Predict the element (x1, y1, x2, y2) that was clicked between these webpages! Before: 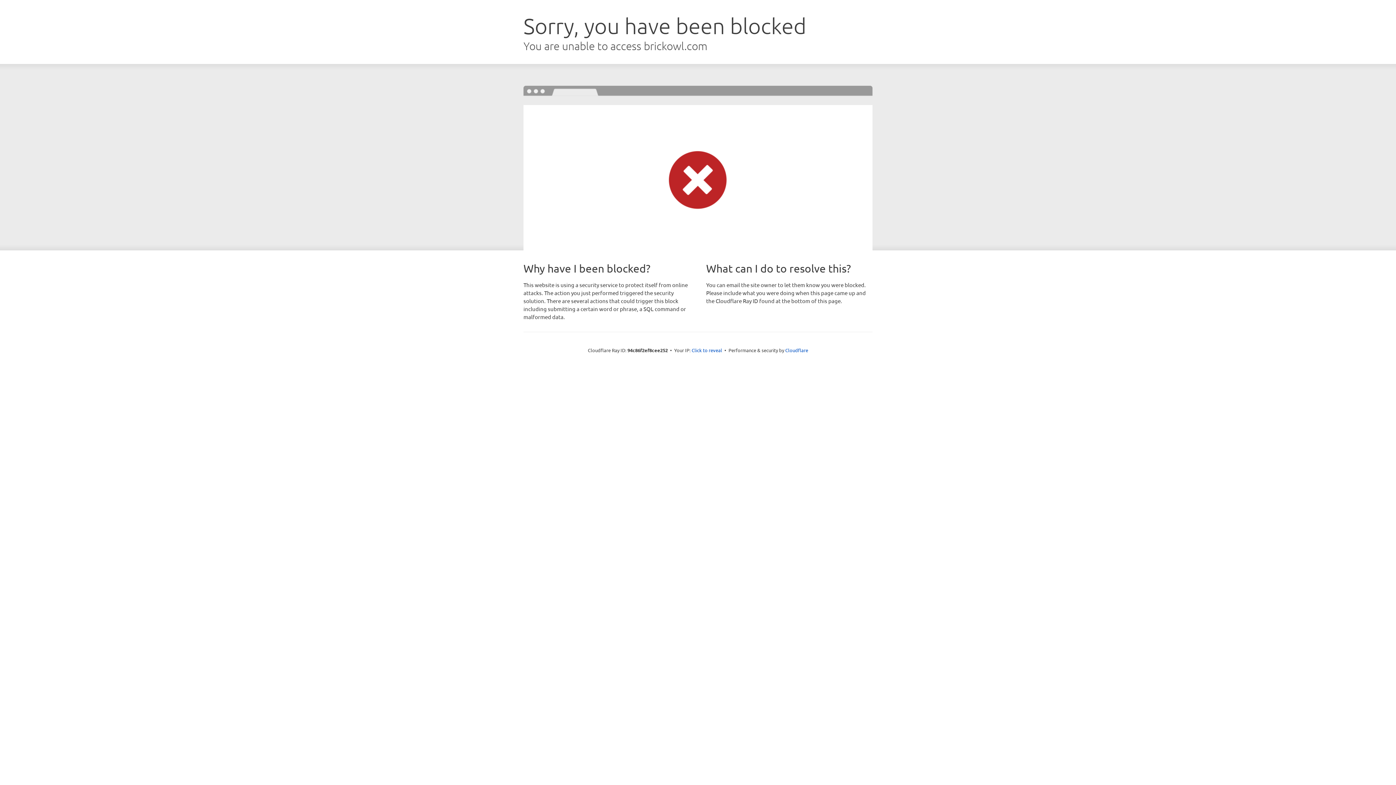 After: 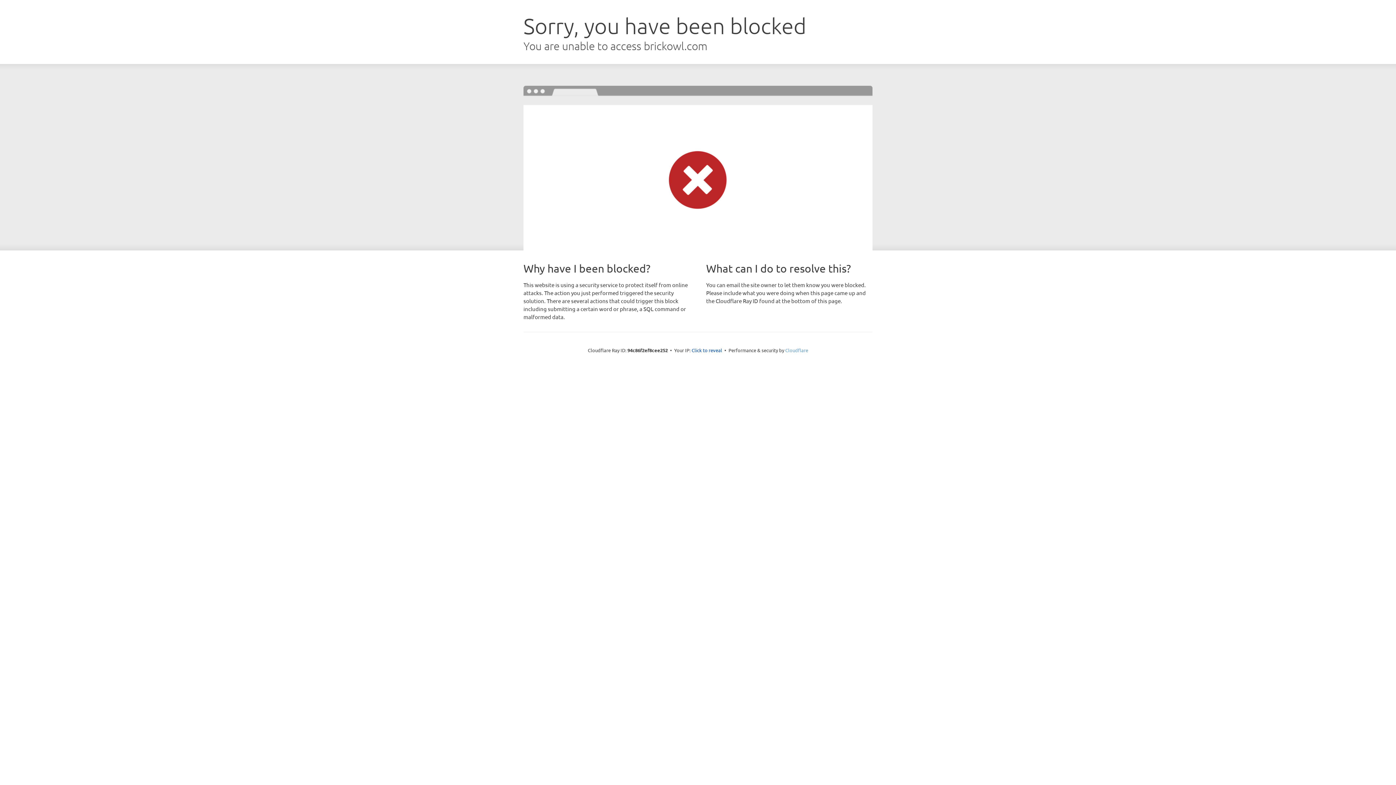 Action: label: Cloudflare bbox: (785, 347, 808, 353)